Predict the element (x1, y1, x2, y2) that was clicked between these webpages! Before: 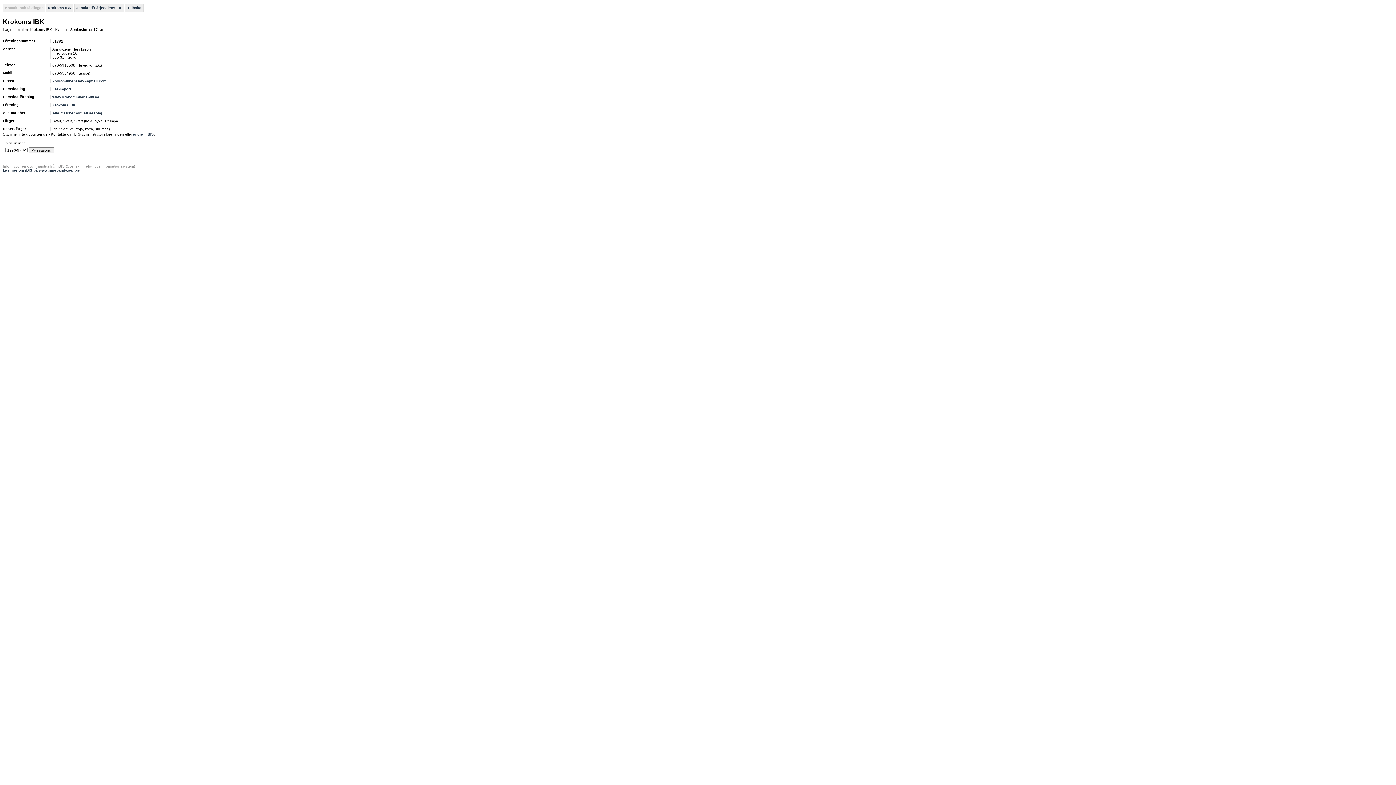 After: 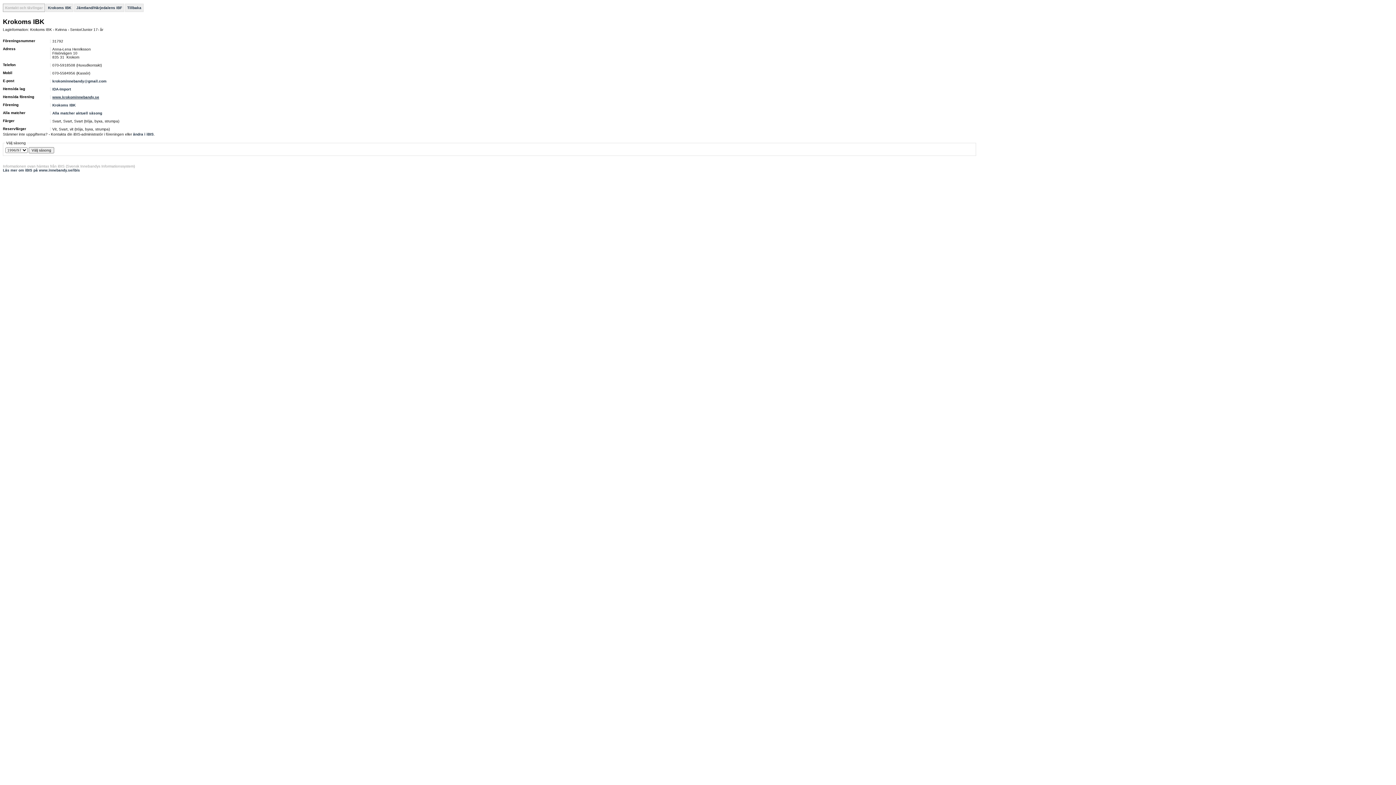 Action: label: www.krokominnebandy.se bbox: (52, 95, 99, 99)